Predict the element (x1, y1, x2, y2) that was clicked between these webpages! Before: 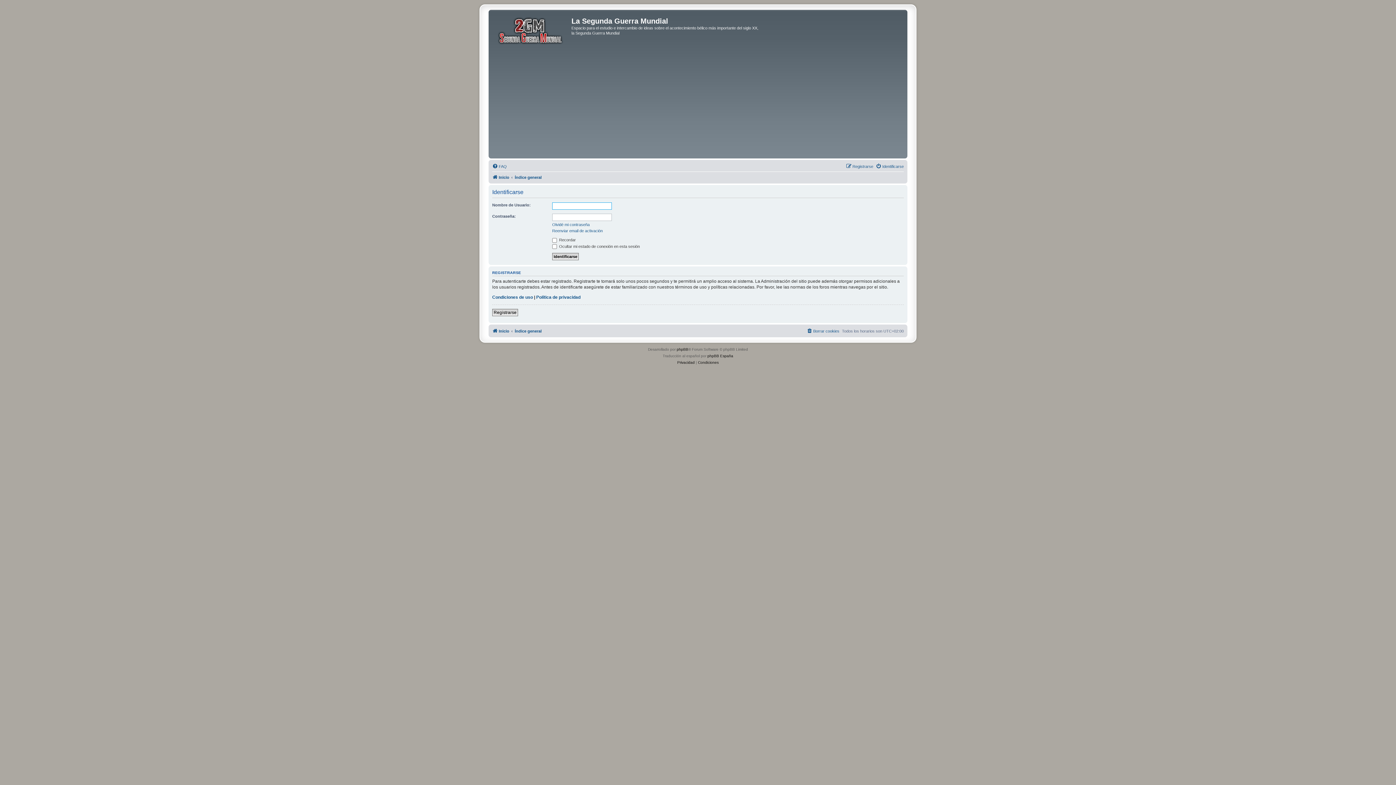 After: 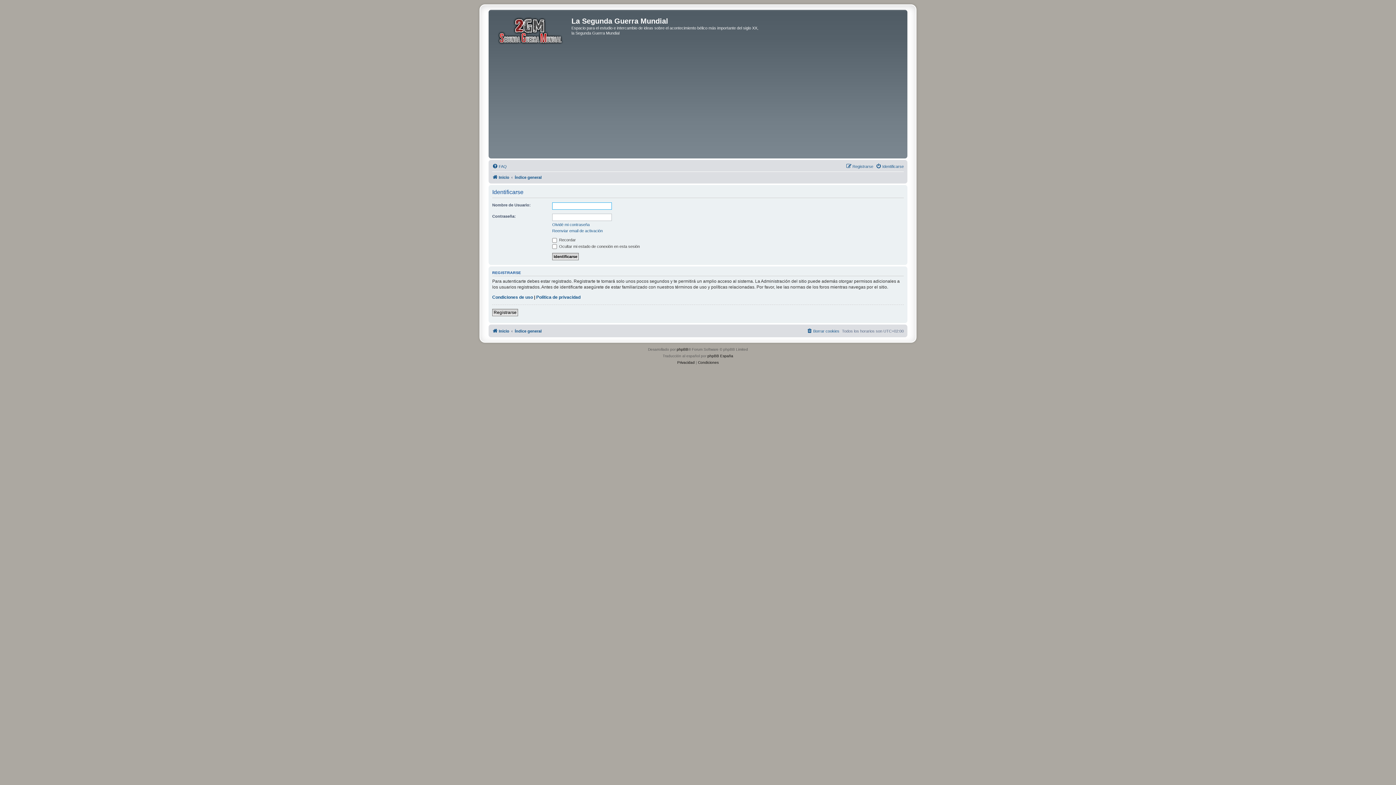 Action: bbox: (876, 162, 904, 170) label: Identificarse